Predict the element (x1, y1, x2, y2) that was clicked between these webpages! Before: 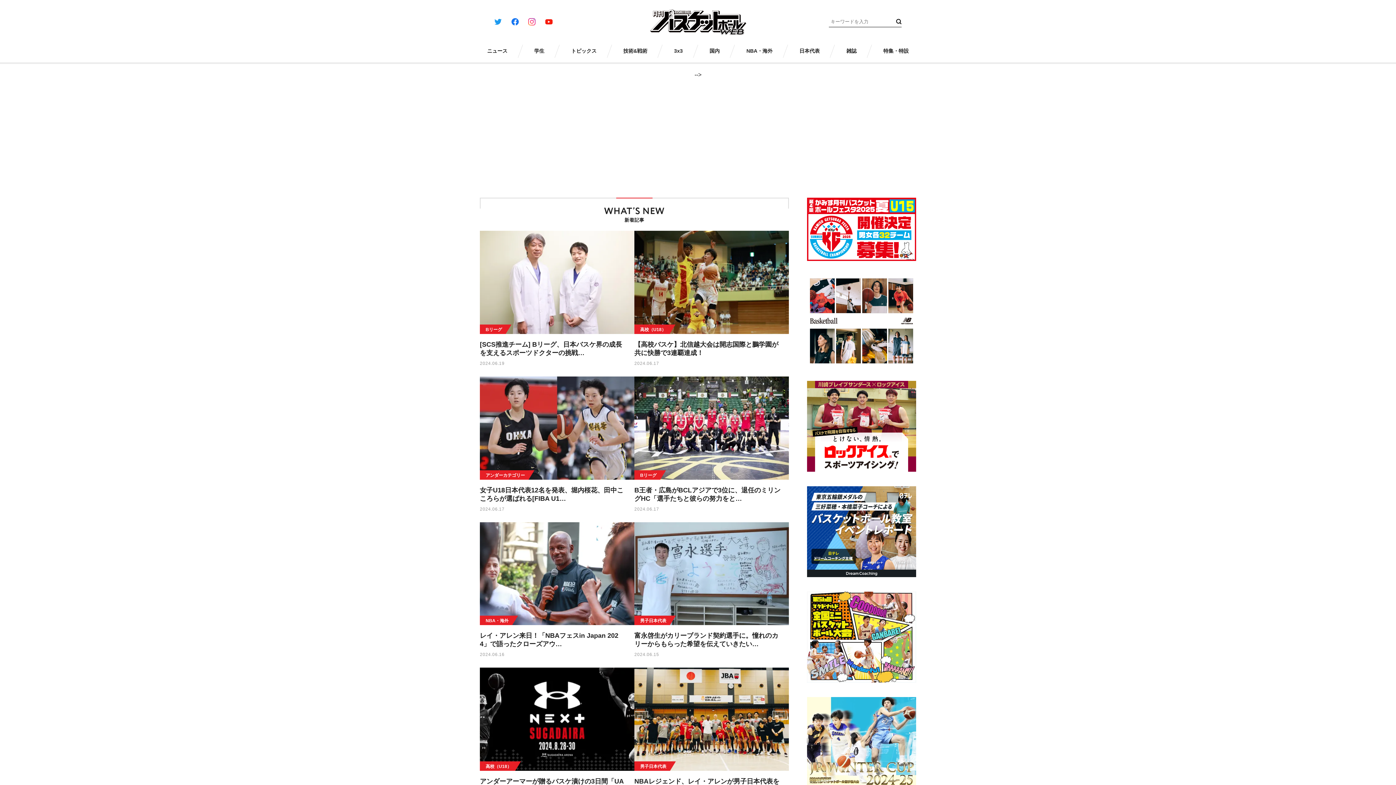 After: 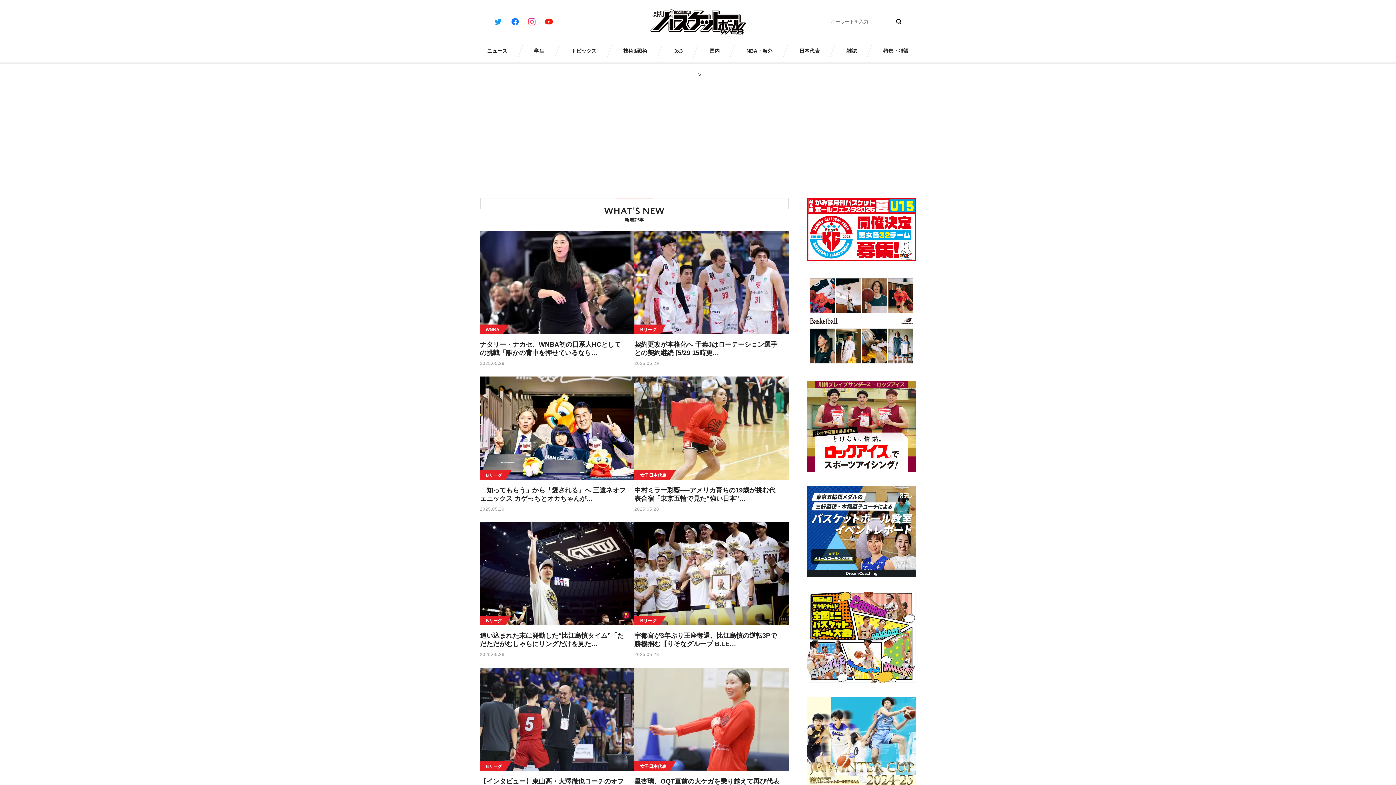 Action: label: ニュース bbox: (480, 48, 514, 53)